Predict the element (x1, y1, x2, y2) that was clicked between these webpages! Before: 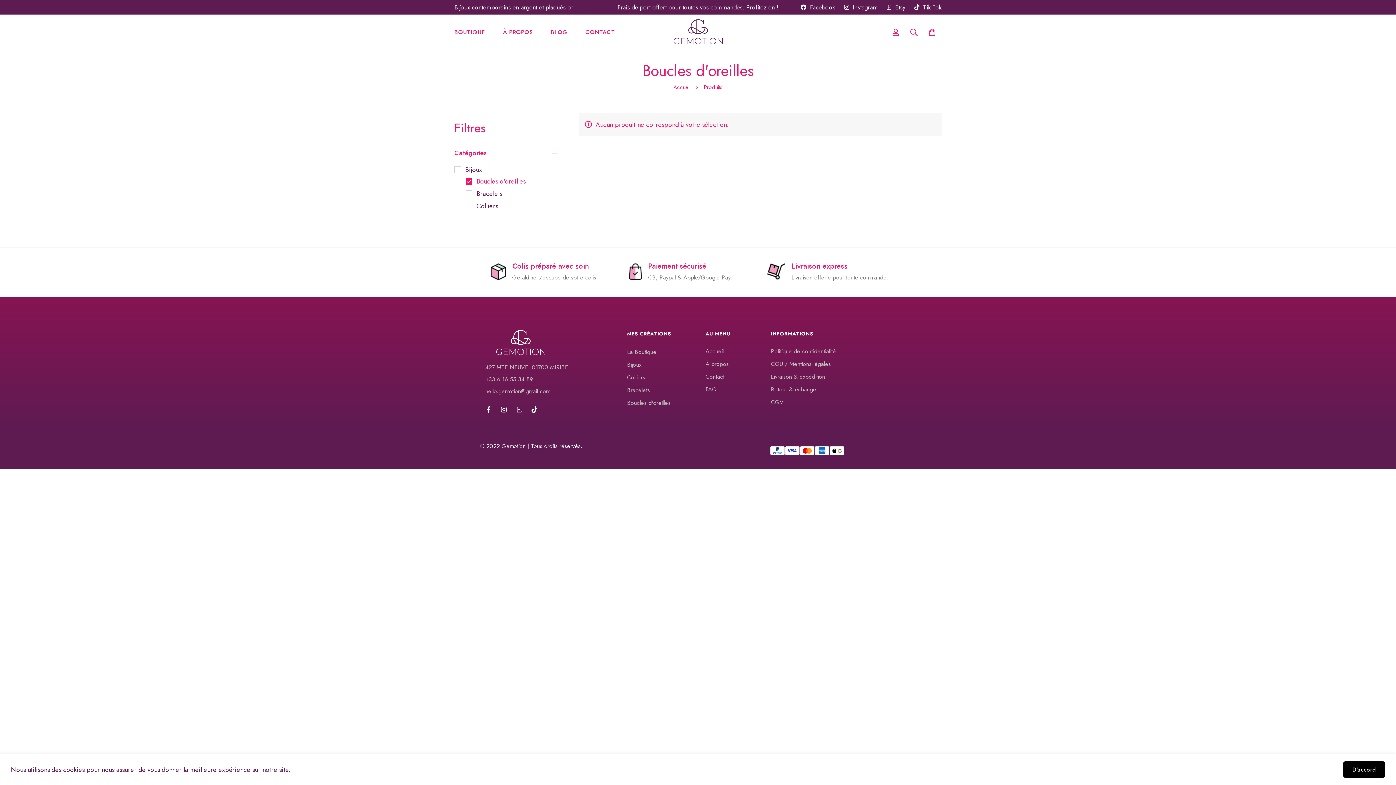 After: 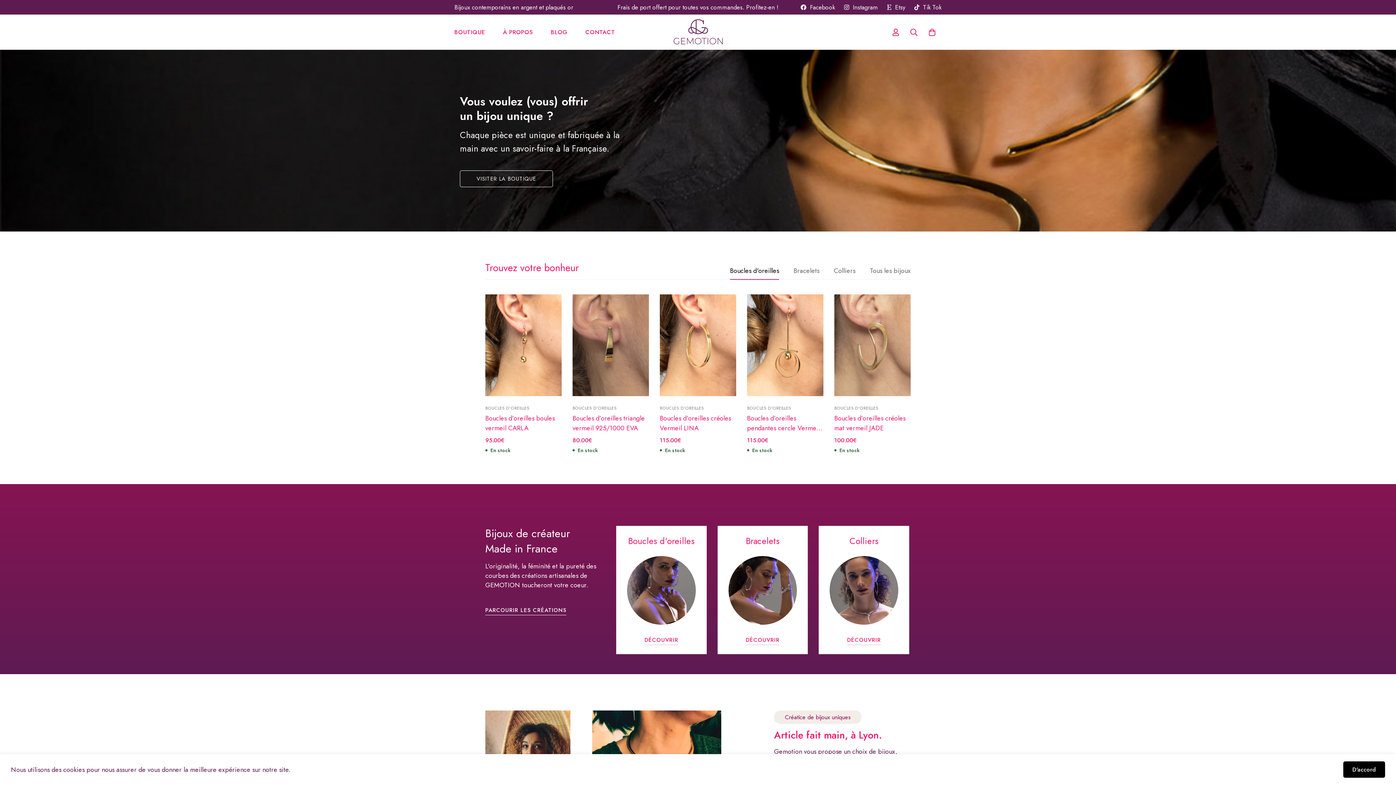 Action: bbox: (673, 14, 722, 49)